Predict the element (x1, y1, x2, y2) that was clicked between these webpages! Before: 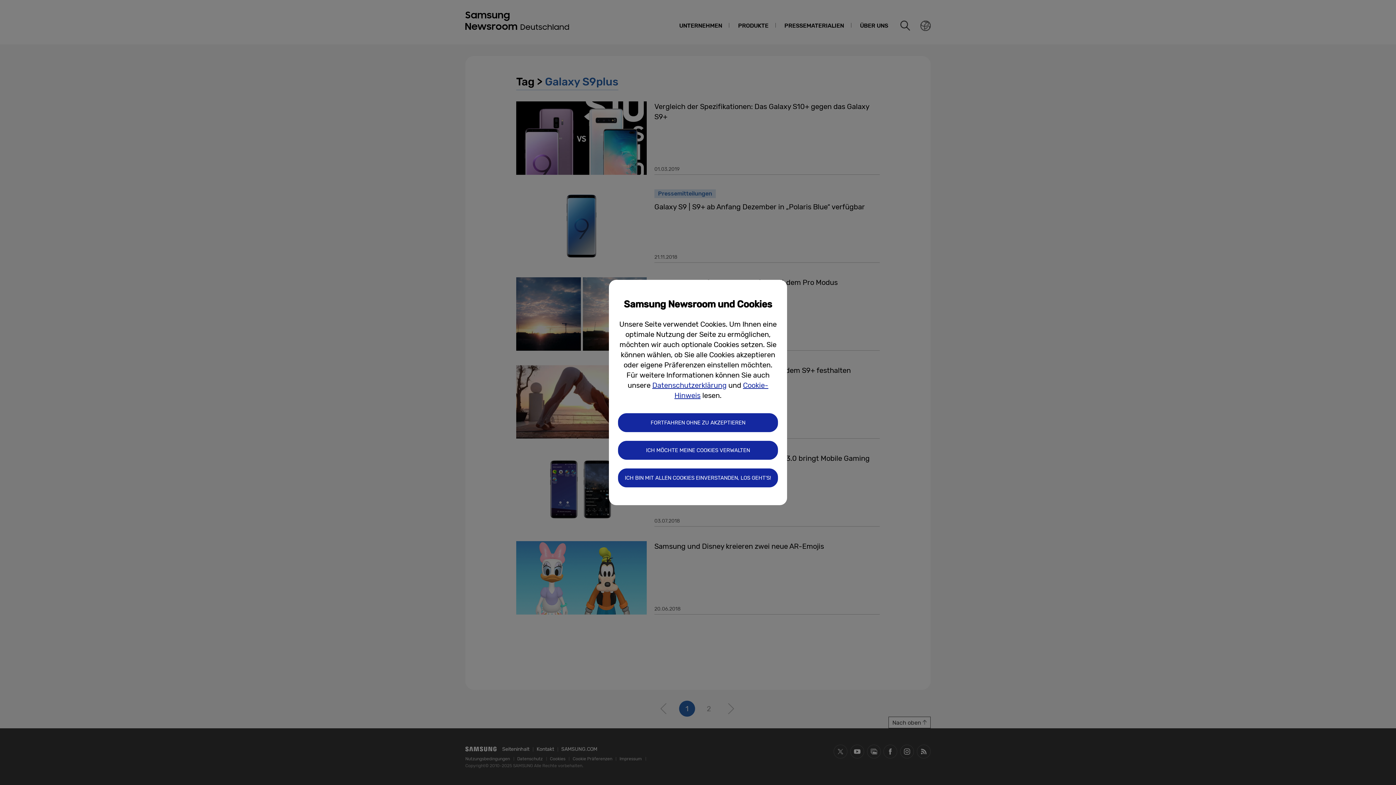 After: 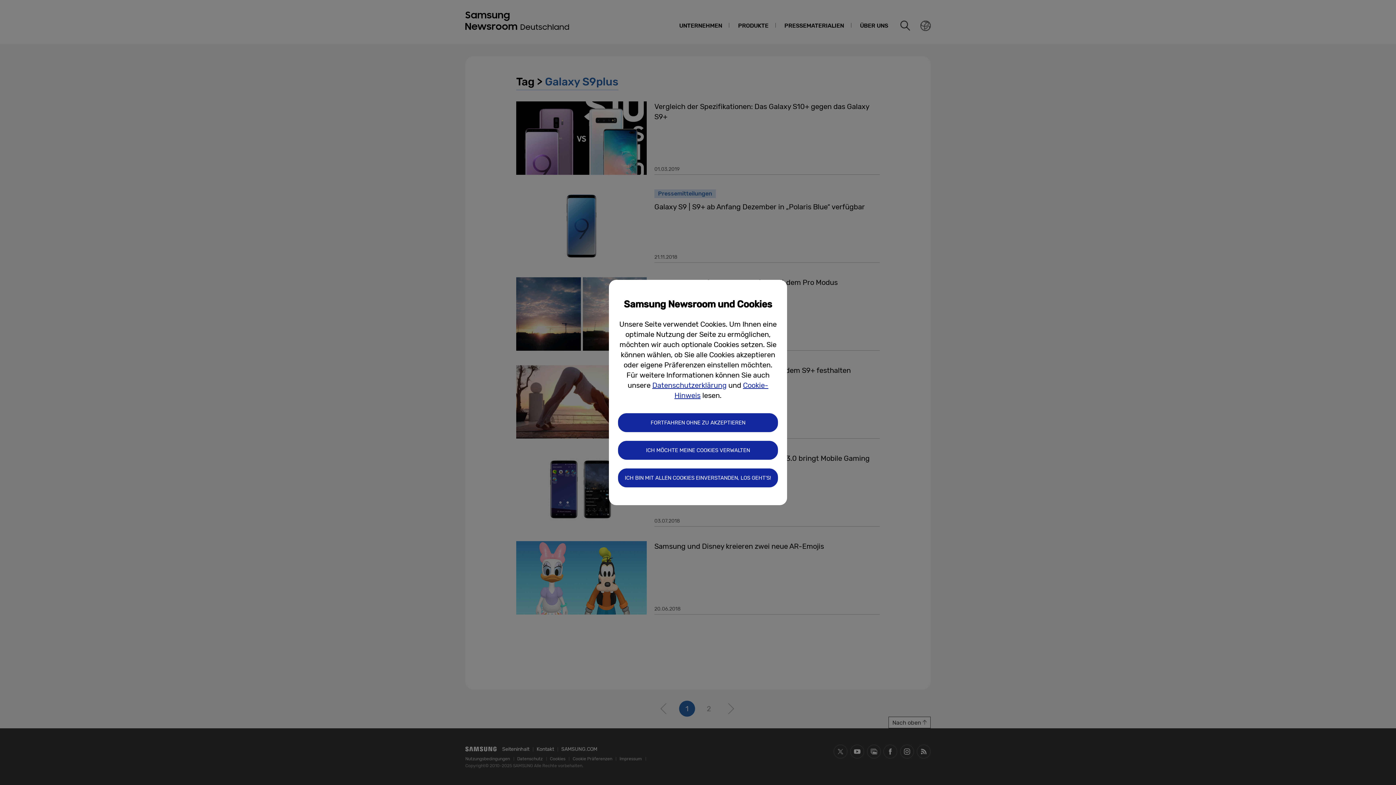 Action: bbox: (652, 380, 726, 389) label: Datenschutzerklärung